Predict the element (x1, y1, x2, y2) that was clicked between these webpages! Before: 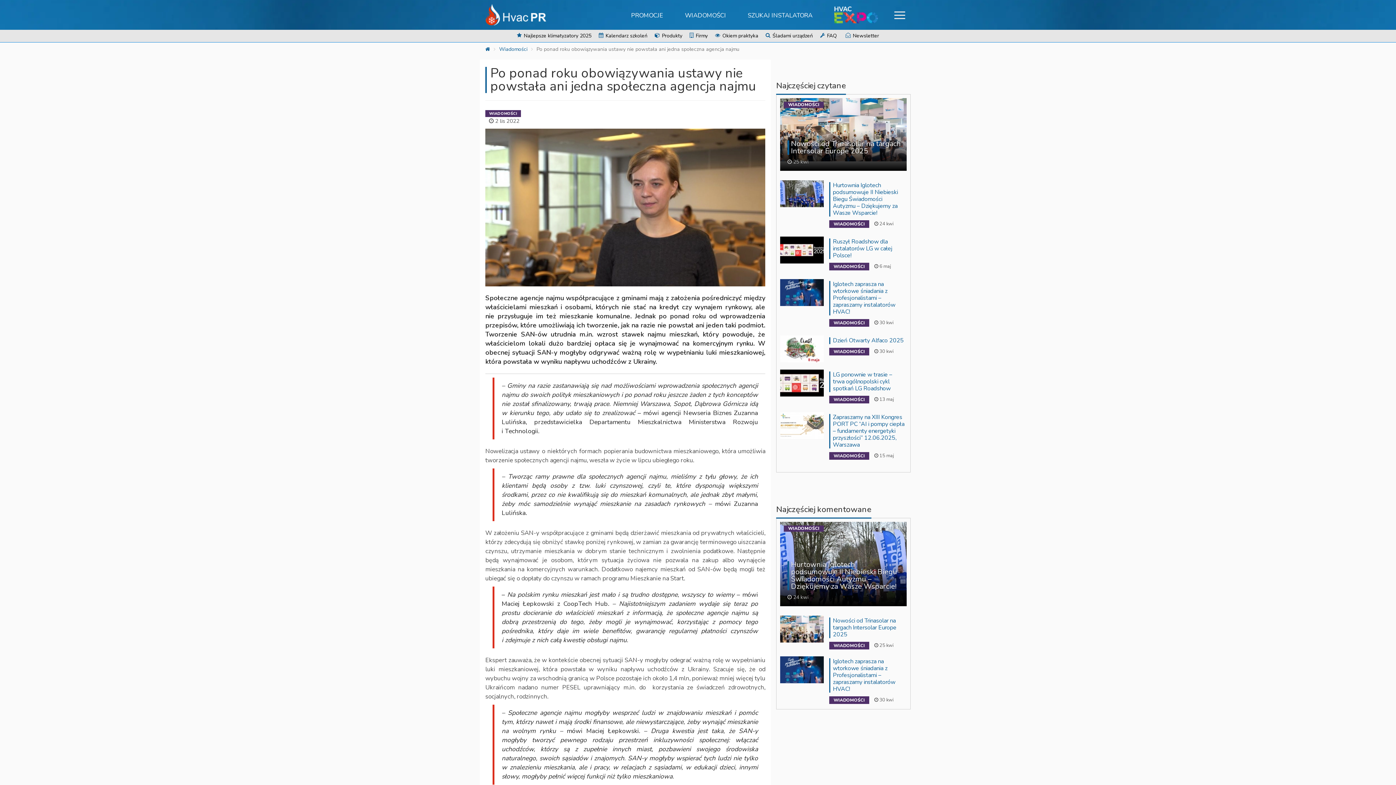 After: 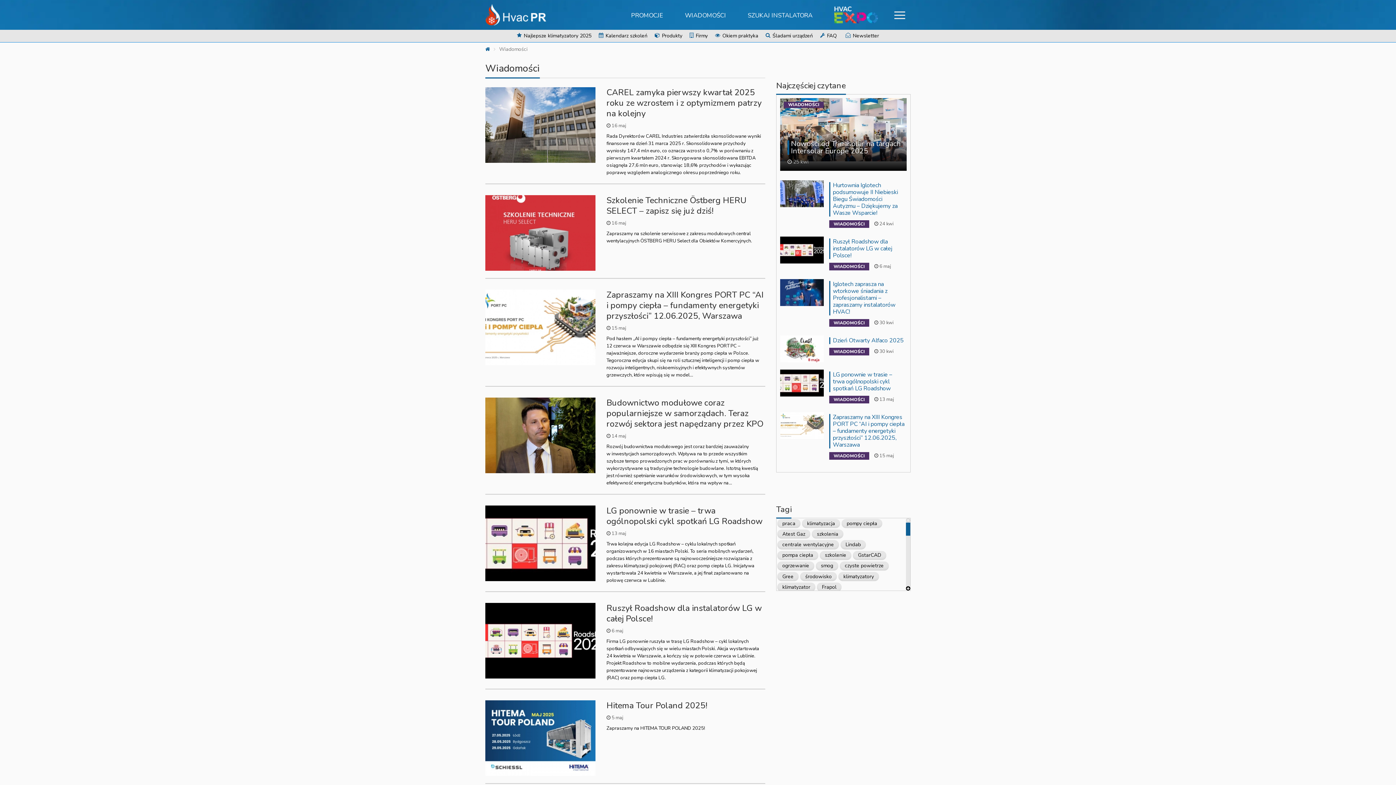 Action: label: Wiadomości bbox: (499, 45, 527, 52)